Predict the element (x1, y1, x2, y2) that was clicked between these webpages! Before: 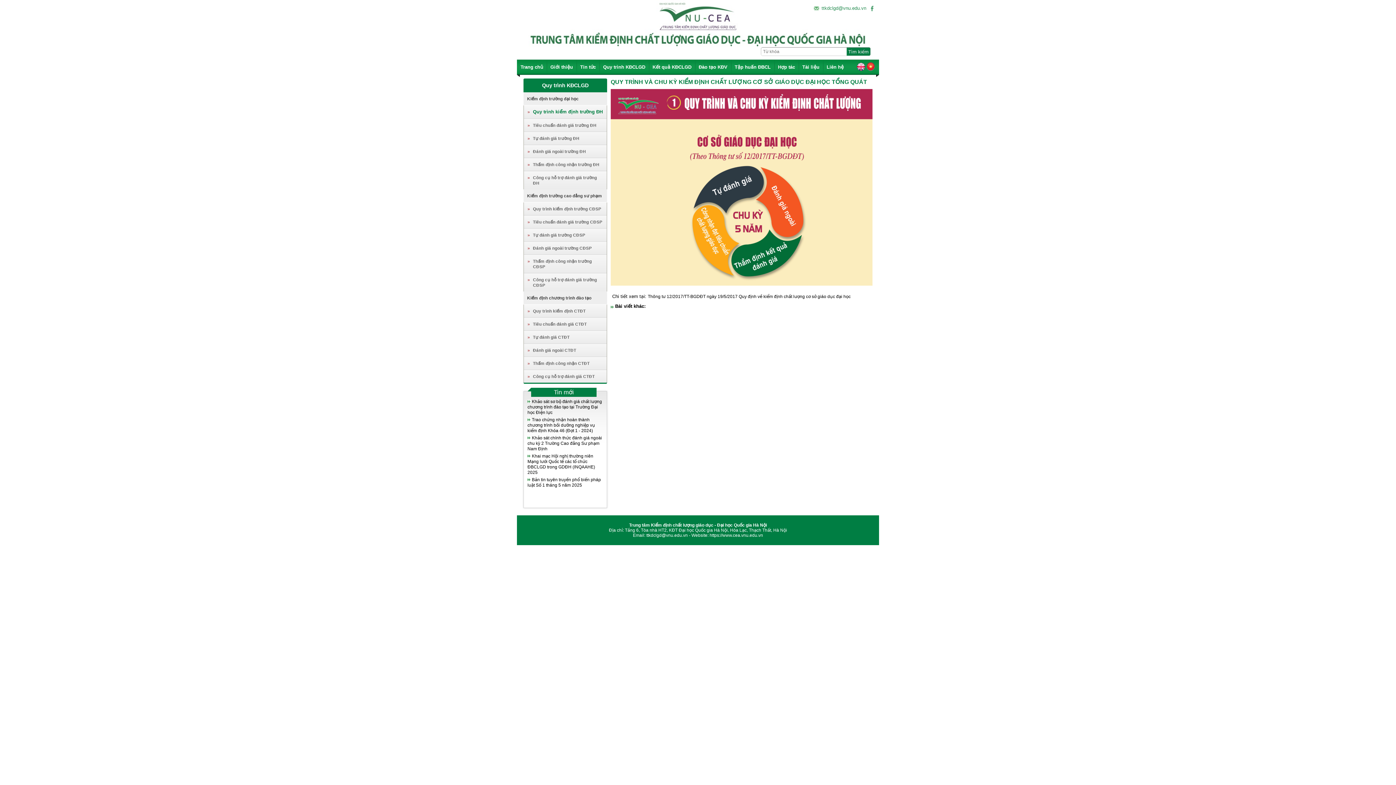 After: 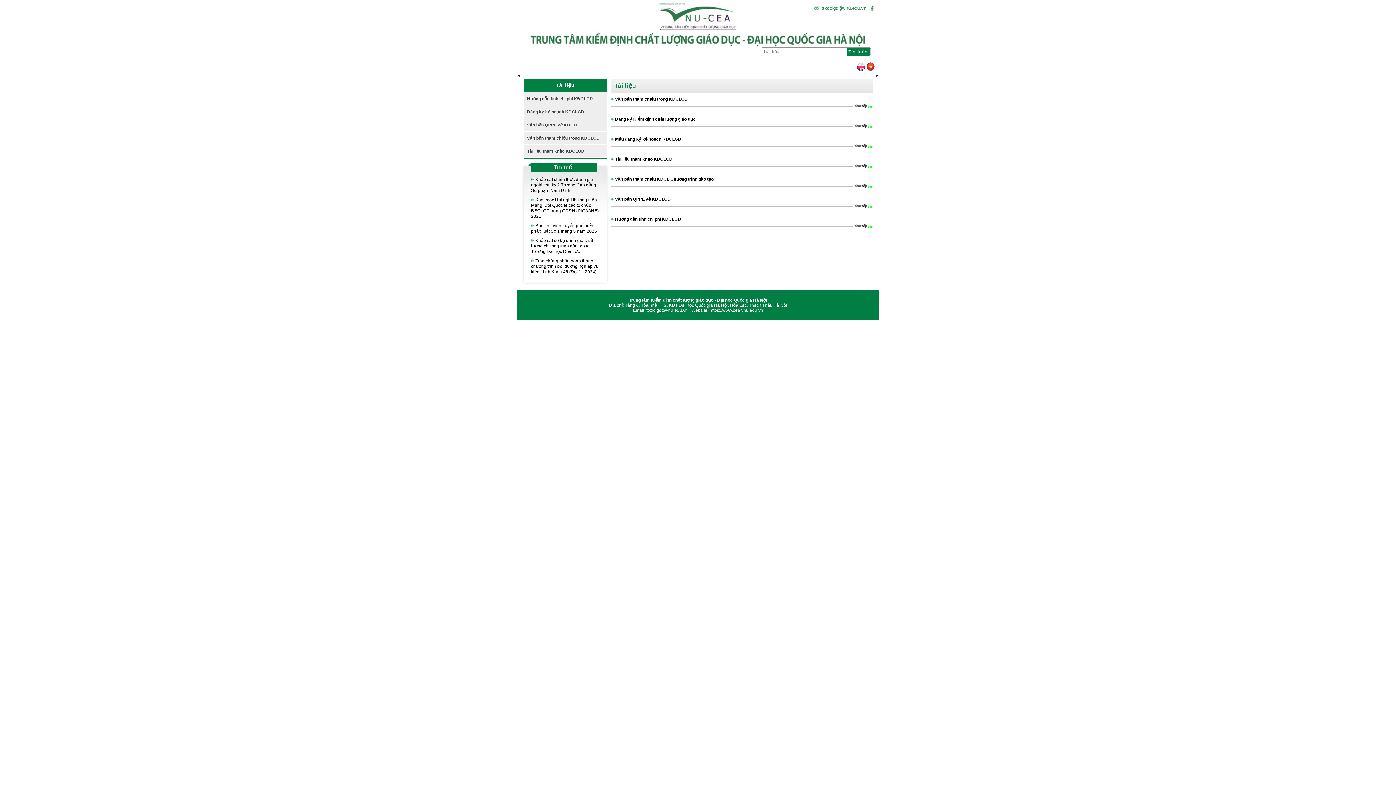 Action: label: Tài liệu bbox: (798, 59, 823, 74)